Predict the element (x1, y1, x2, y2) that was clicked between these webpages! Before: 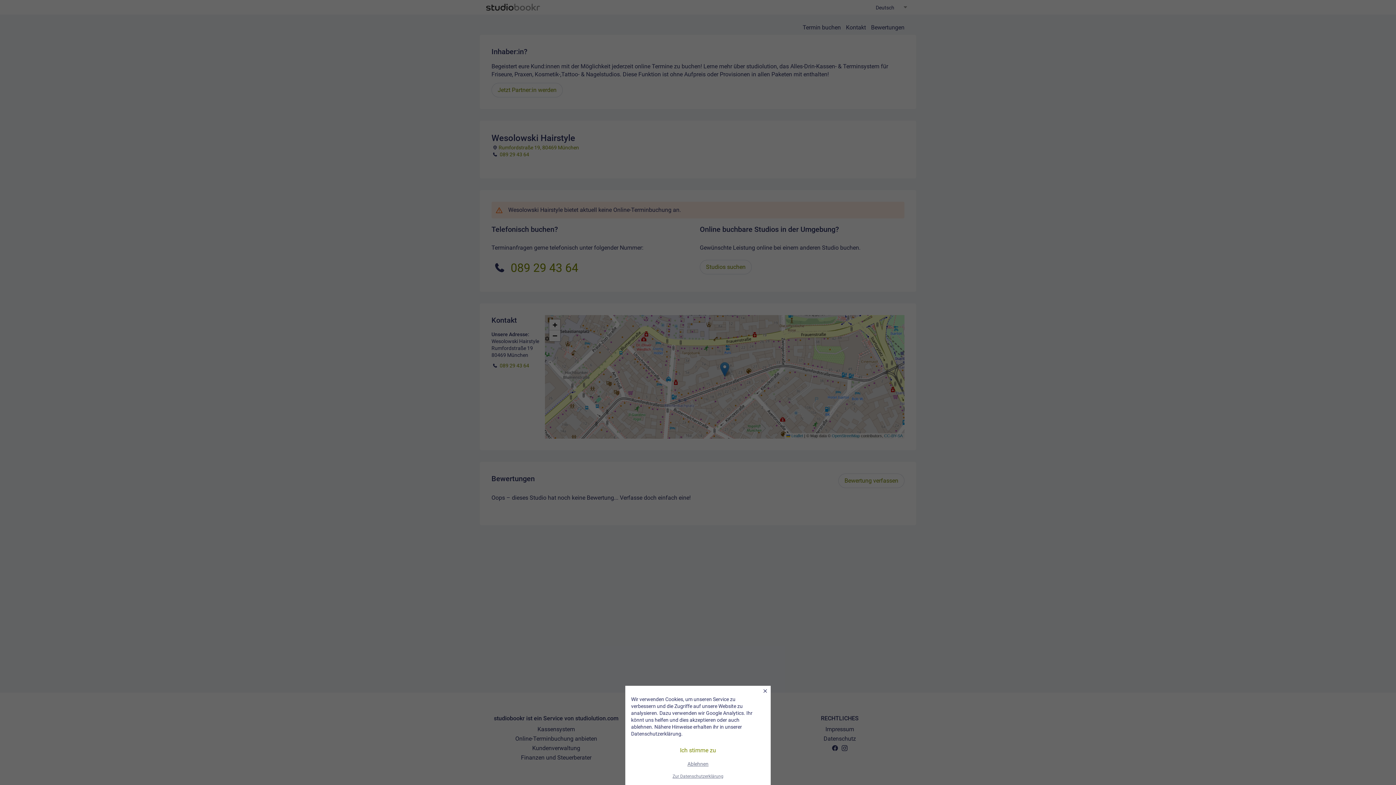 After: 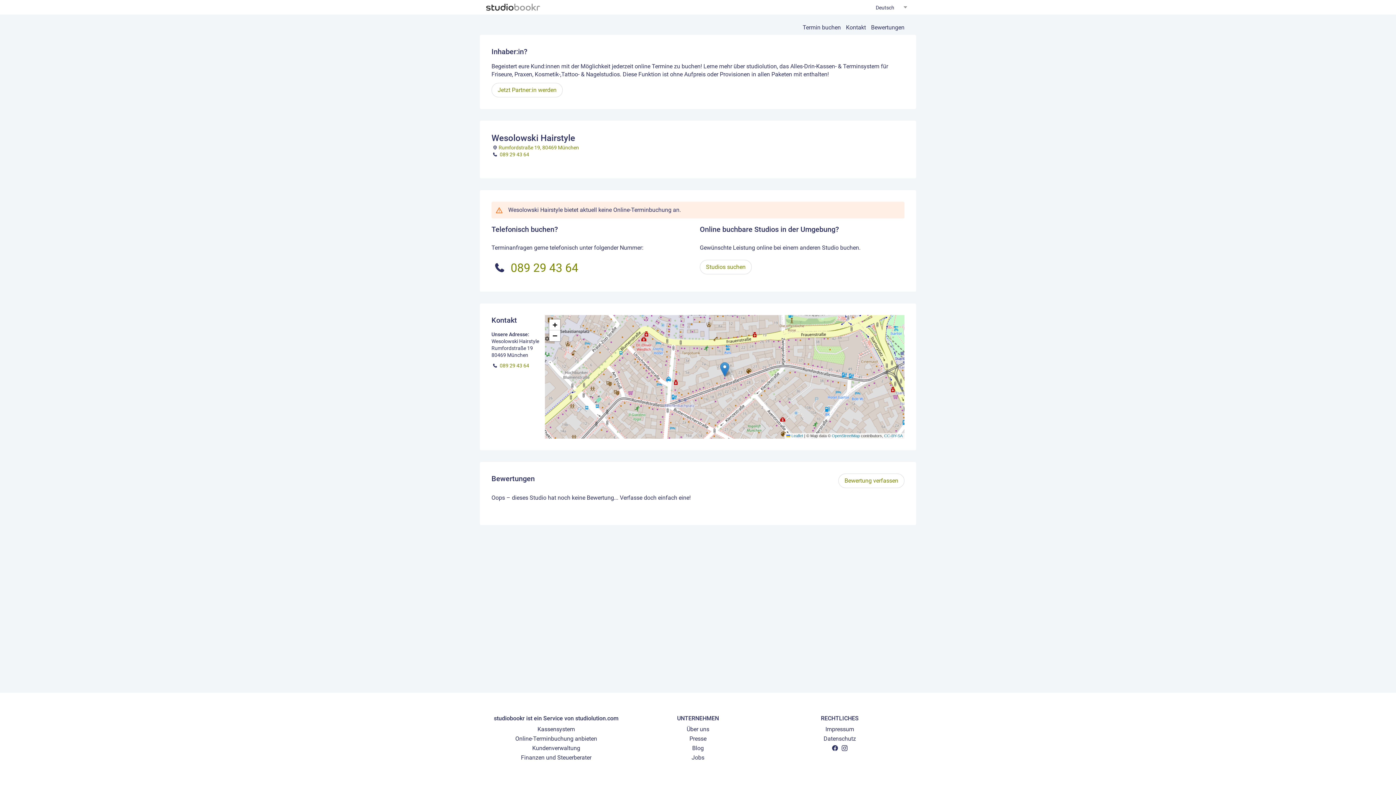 Action: bbox: (631, 761, 765, 768) label: Ablehnen